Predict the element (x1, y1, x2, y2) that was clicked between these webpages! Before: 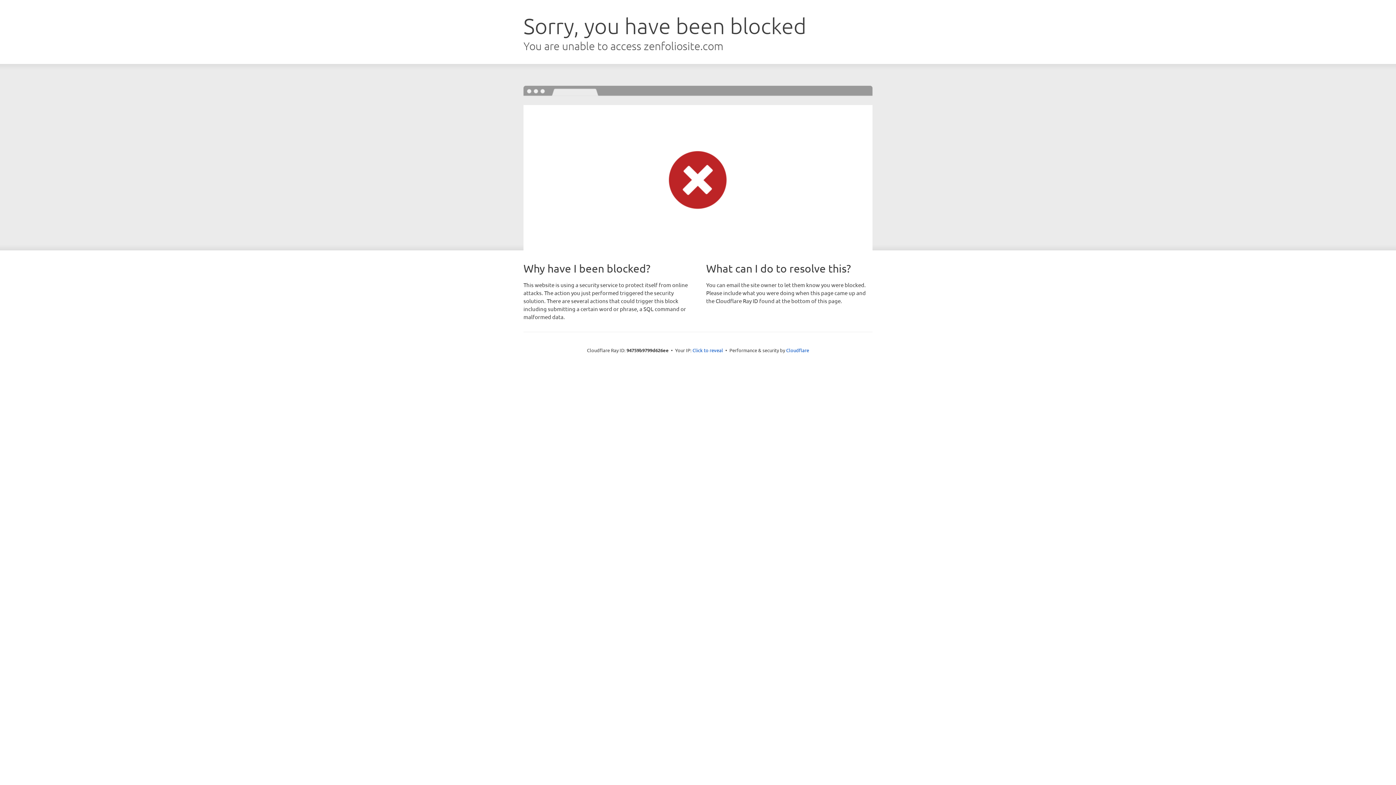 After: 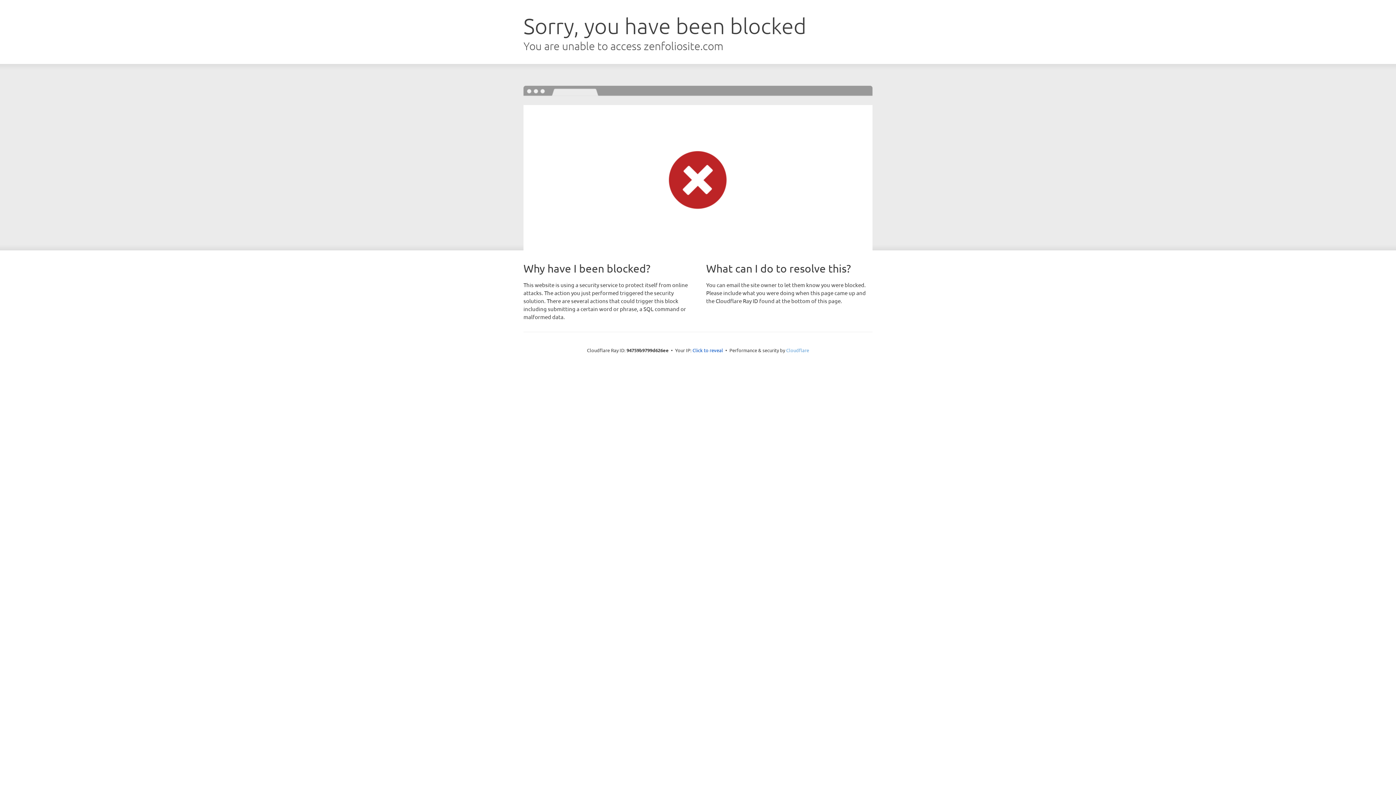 Action: bbox: (786, 347, 809, 353) label: Cloudflare